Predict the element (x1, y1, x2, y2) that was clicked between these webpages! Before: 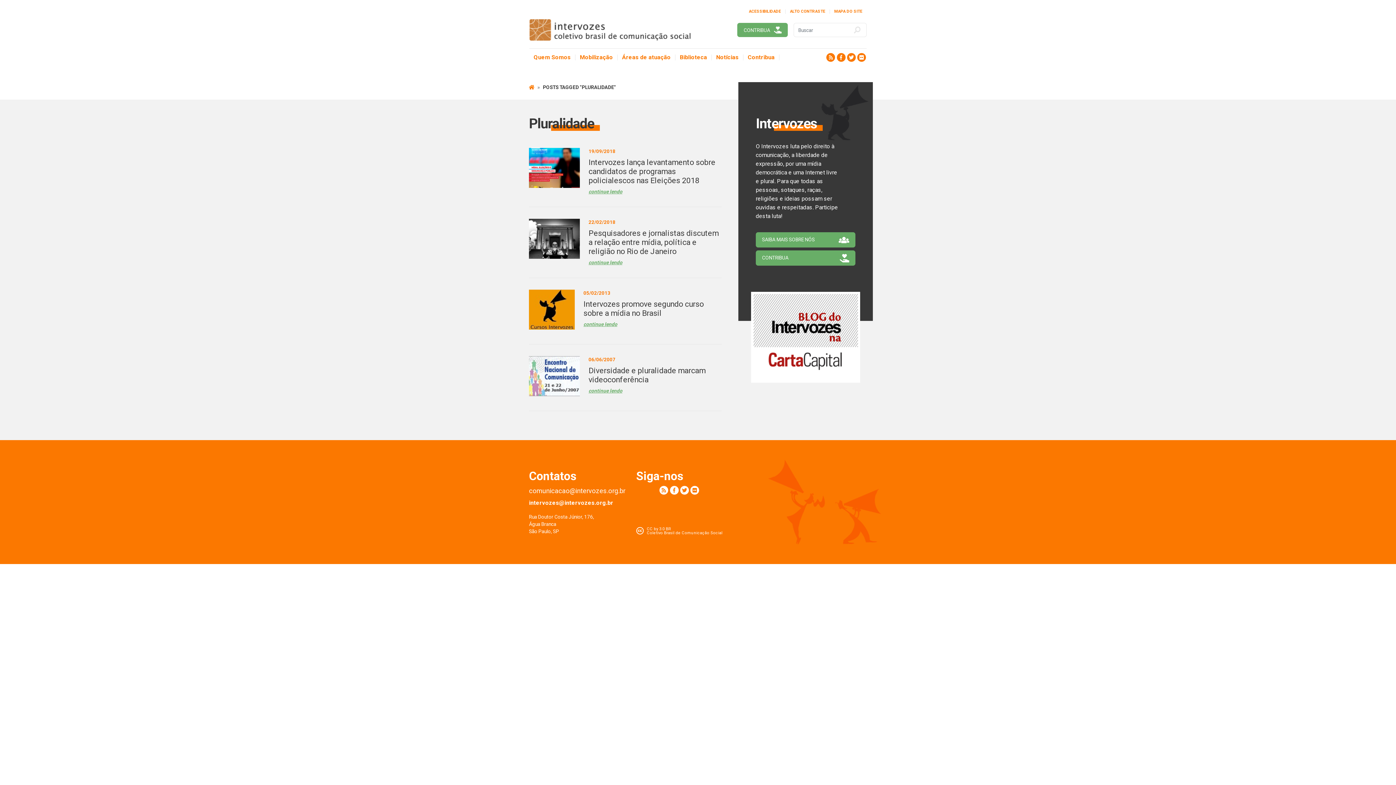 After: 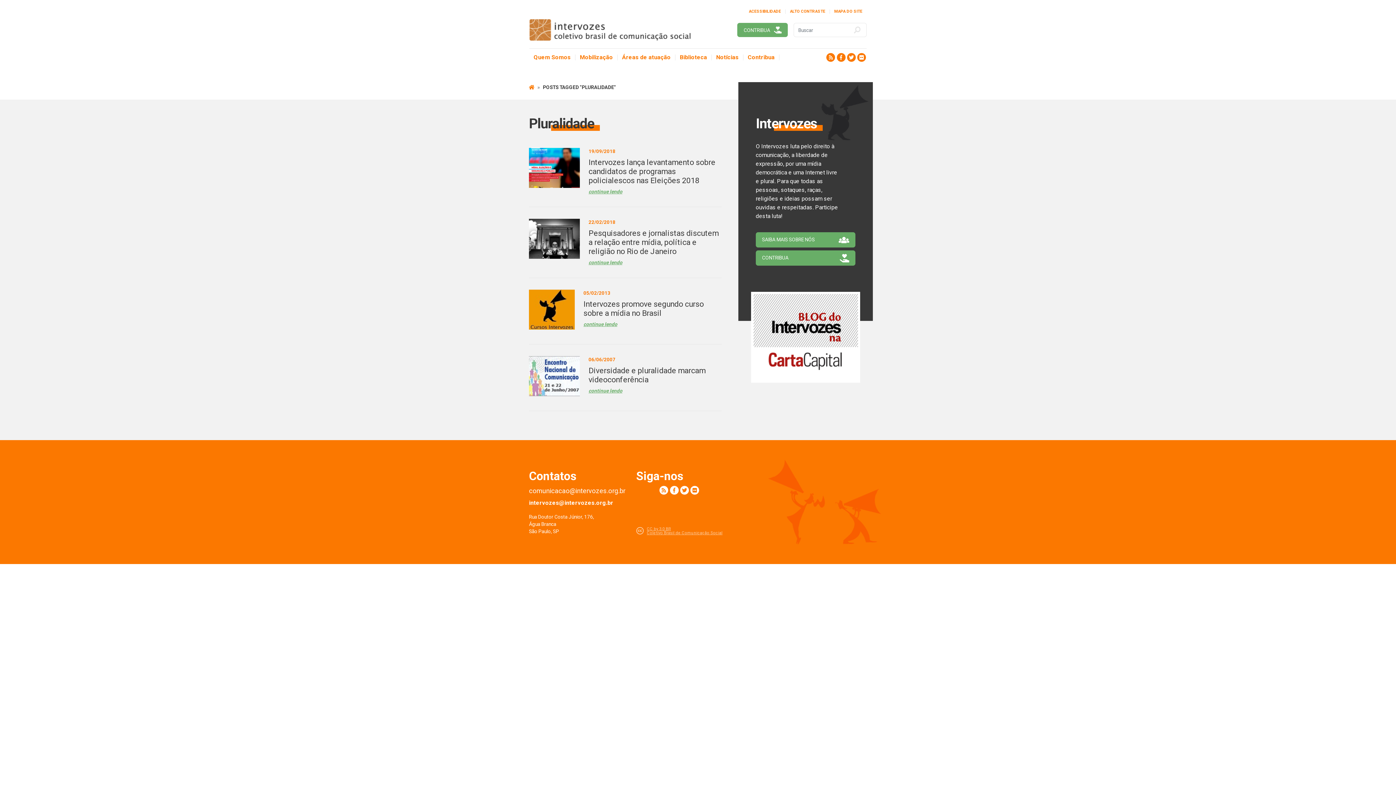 Action: bbox: (636, 527, 722, 535) label: CC by 3.0 BR
Coletivo Brasil de Comunicação Social